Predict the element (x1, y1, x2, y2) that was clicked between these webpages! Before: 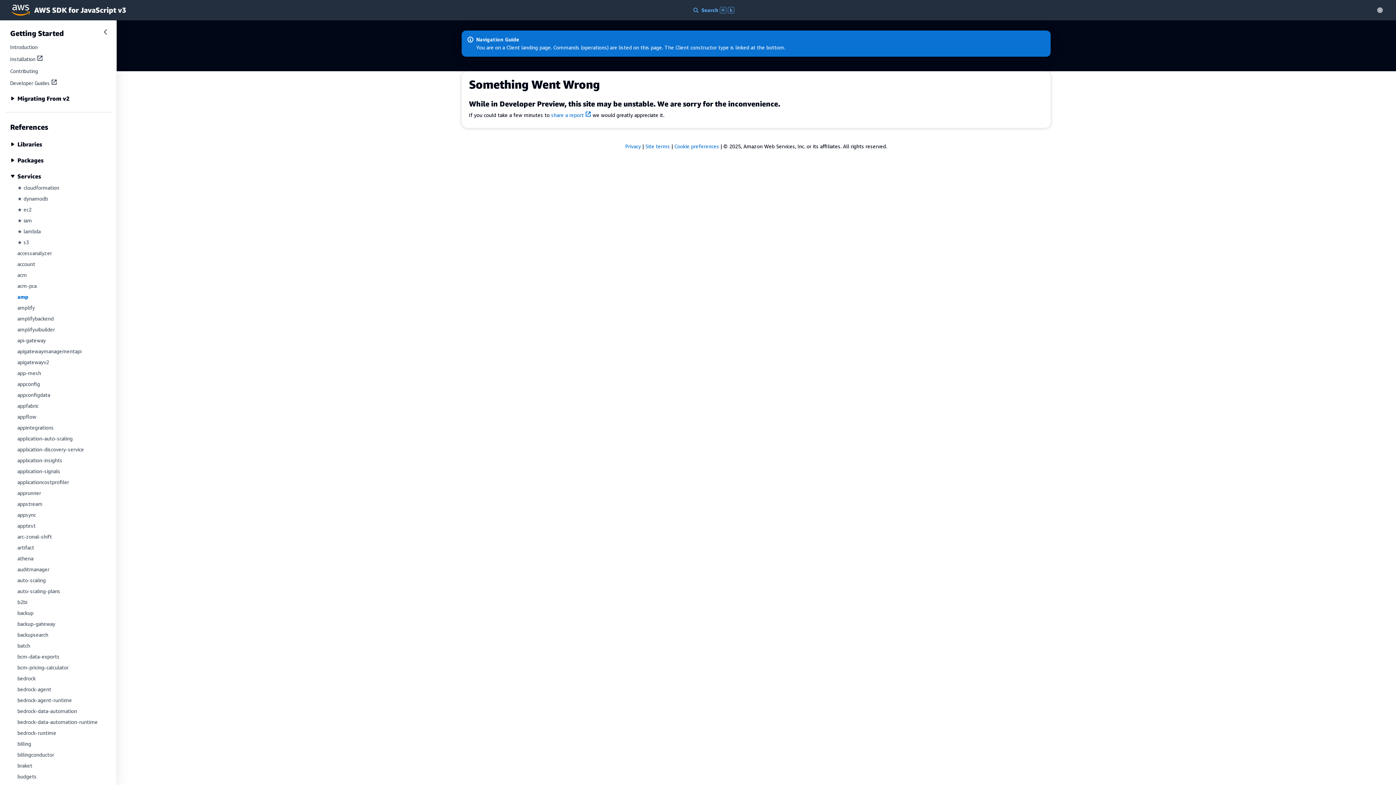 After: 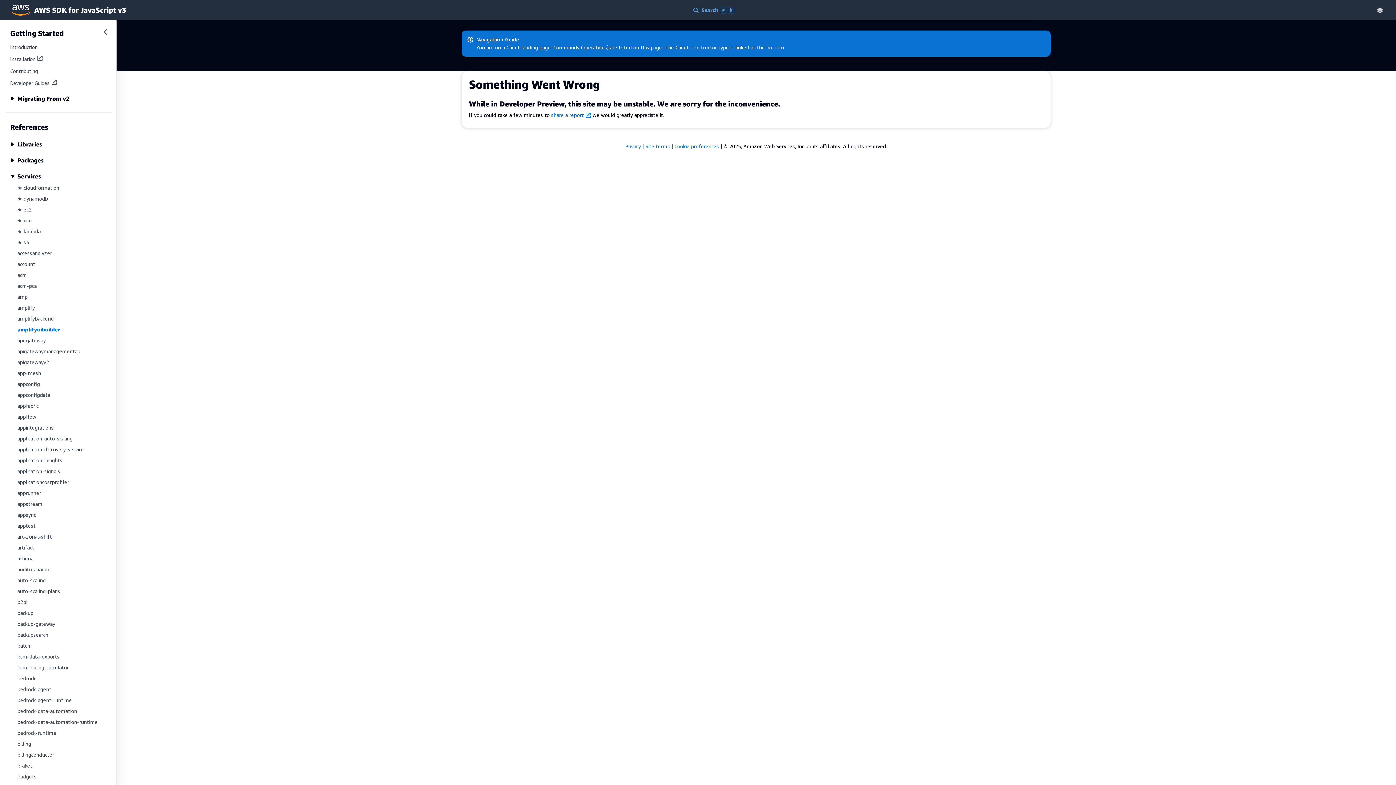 Action: bbox: (17, 326, 54, 332) label: amplifyuibuilder